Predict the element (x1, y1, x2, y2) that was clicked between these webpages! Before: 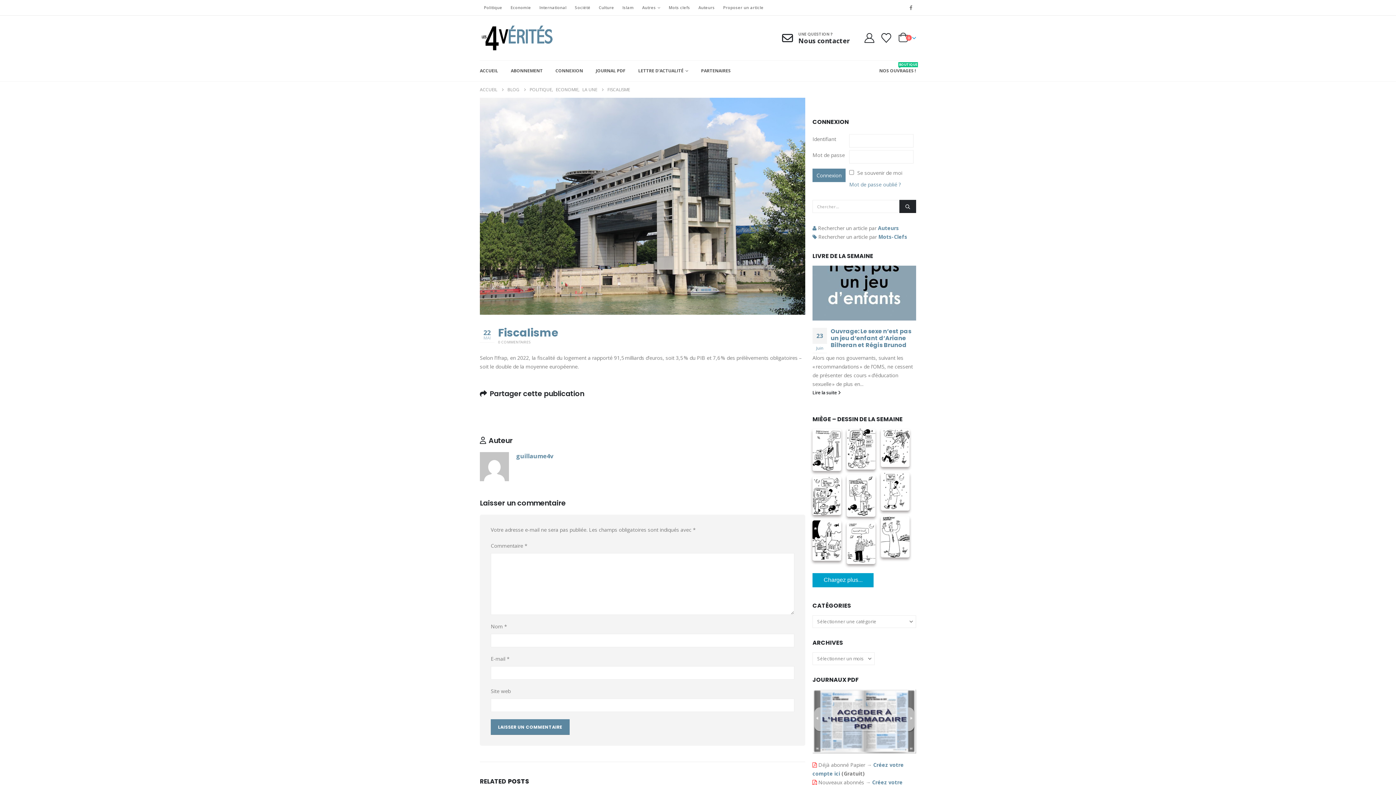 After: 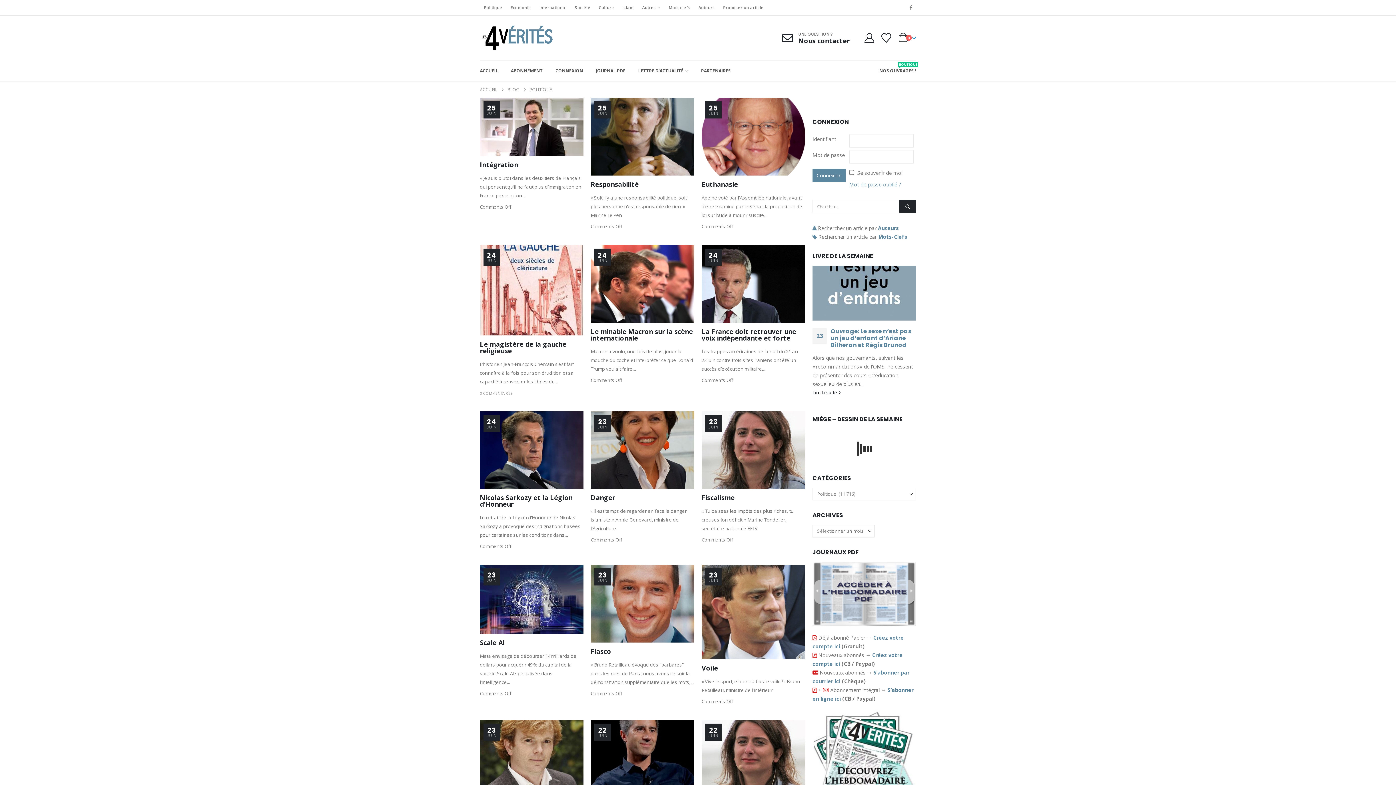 Action: label: Politique bbox: (480, 0, 506, 15)